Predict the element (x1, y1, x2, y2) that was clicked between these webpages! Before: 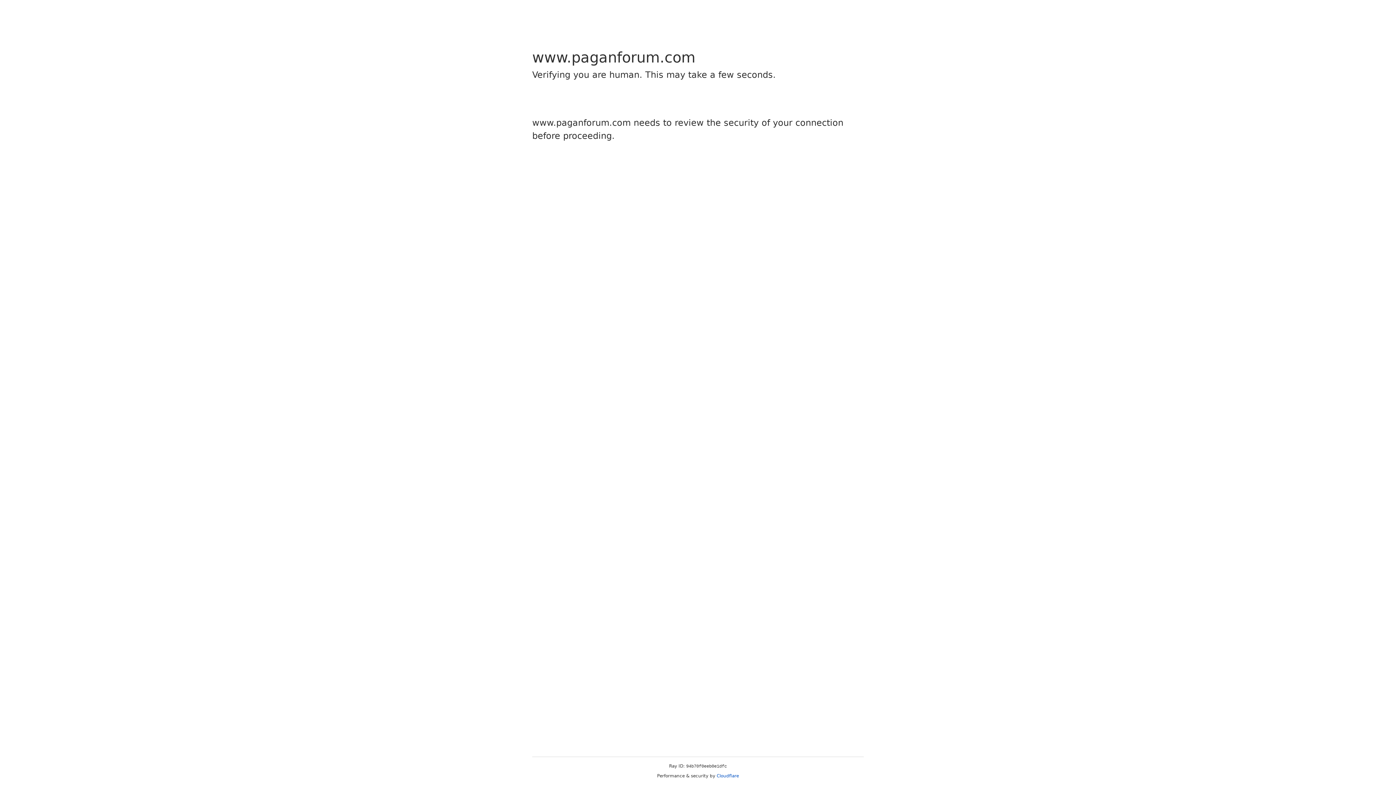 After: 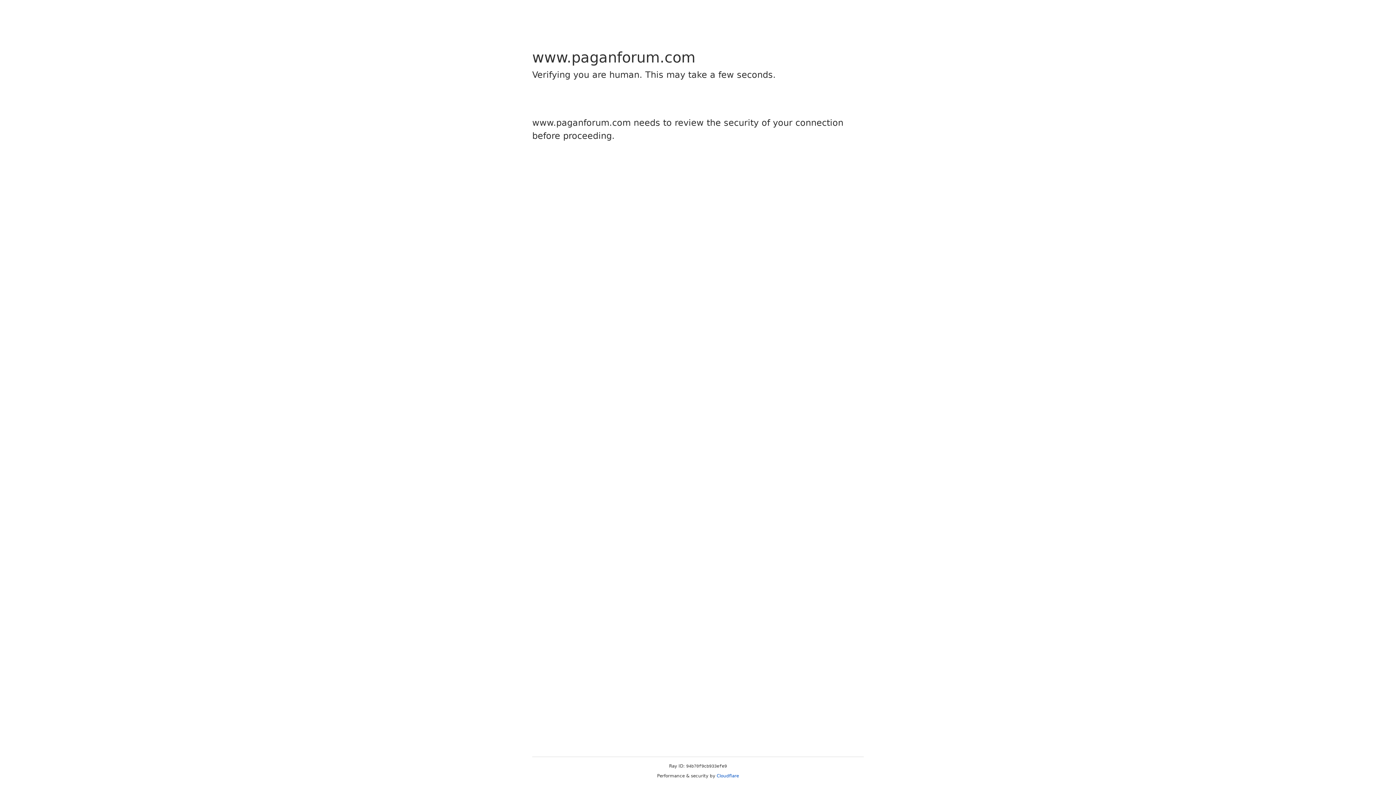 Action: label: Cloudflare bbox: (716, 773, 739, 778)